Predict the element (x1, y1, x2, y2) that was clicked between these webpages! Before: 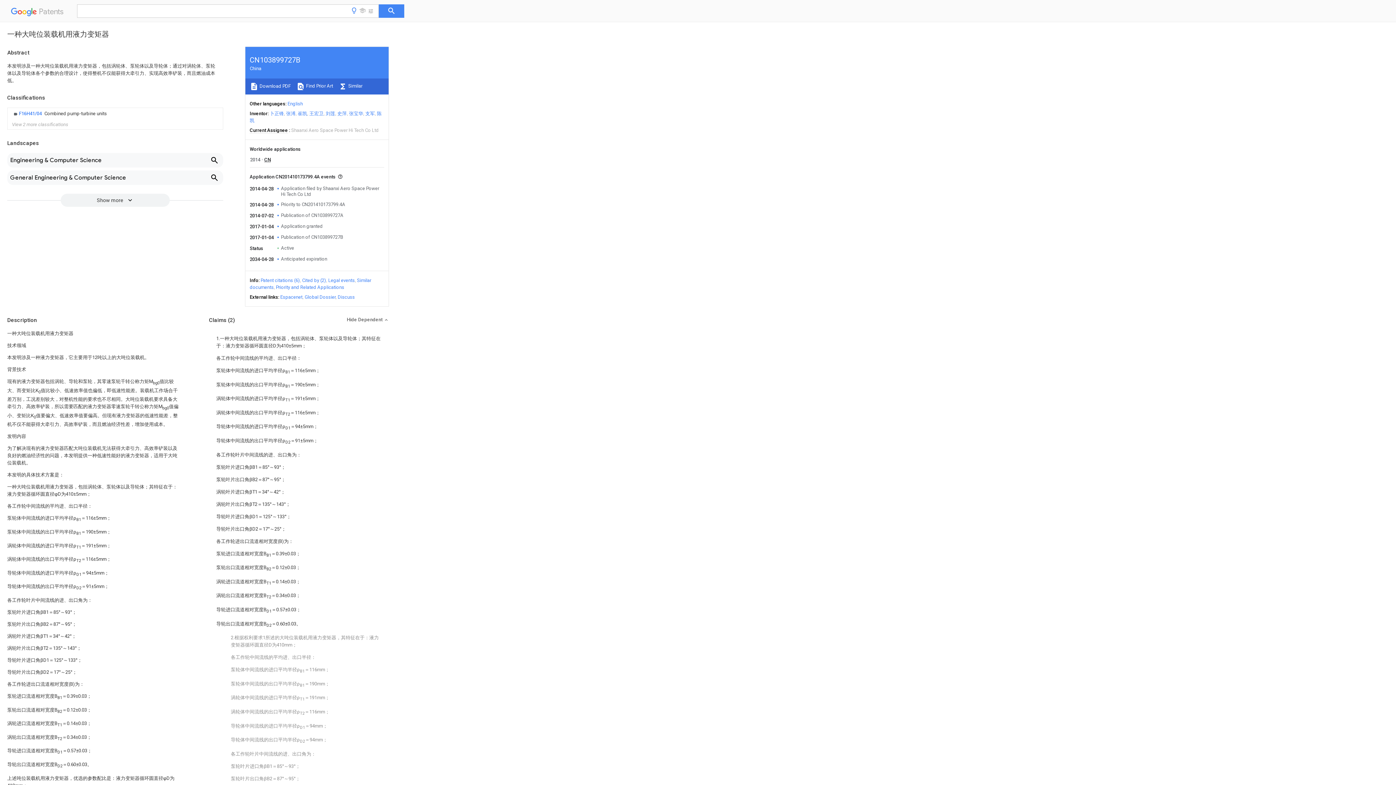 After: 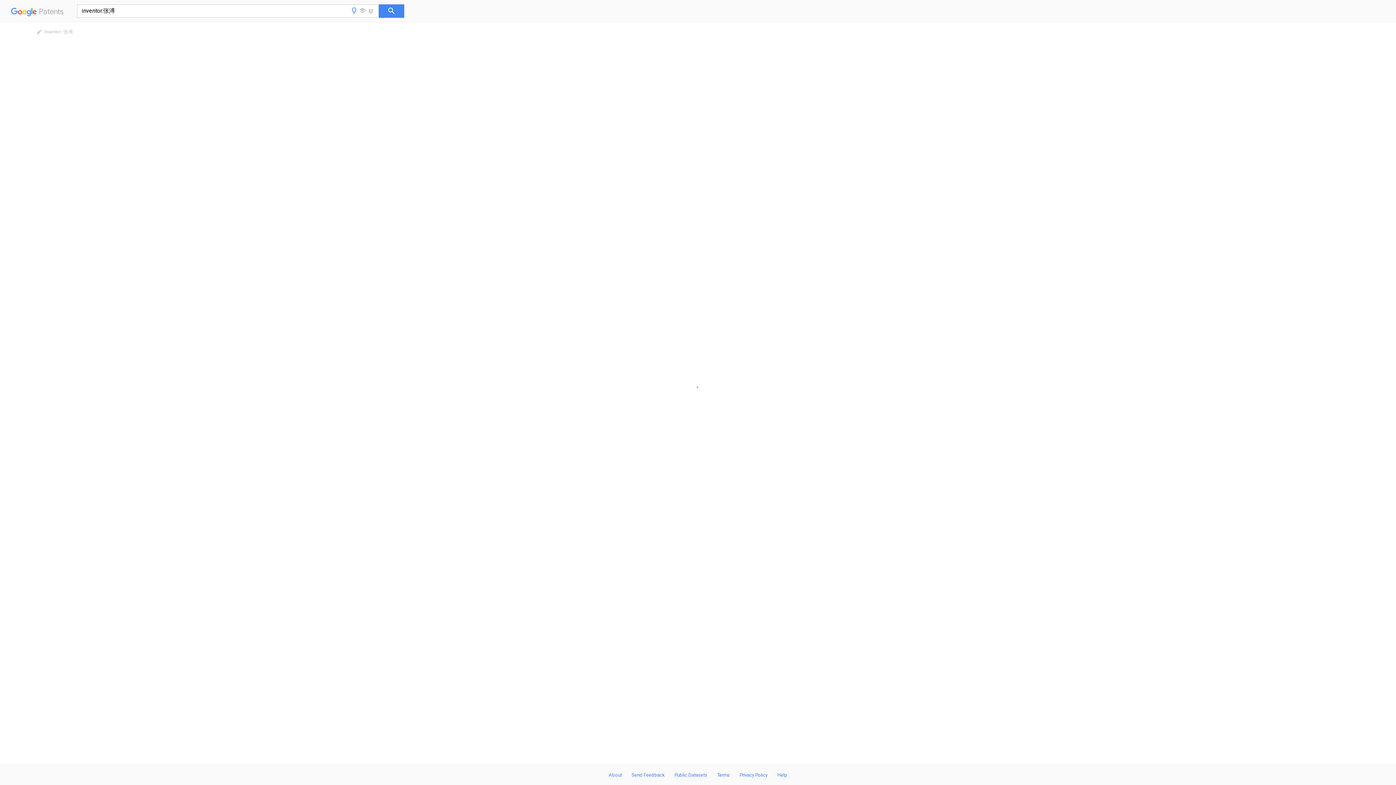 Action: label: 张溥 bbox: (286, 110, 295, 116)